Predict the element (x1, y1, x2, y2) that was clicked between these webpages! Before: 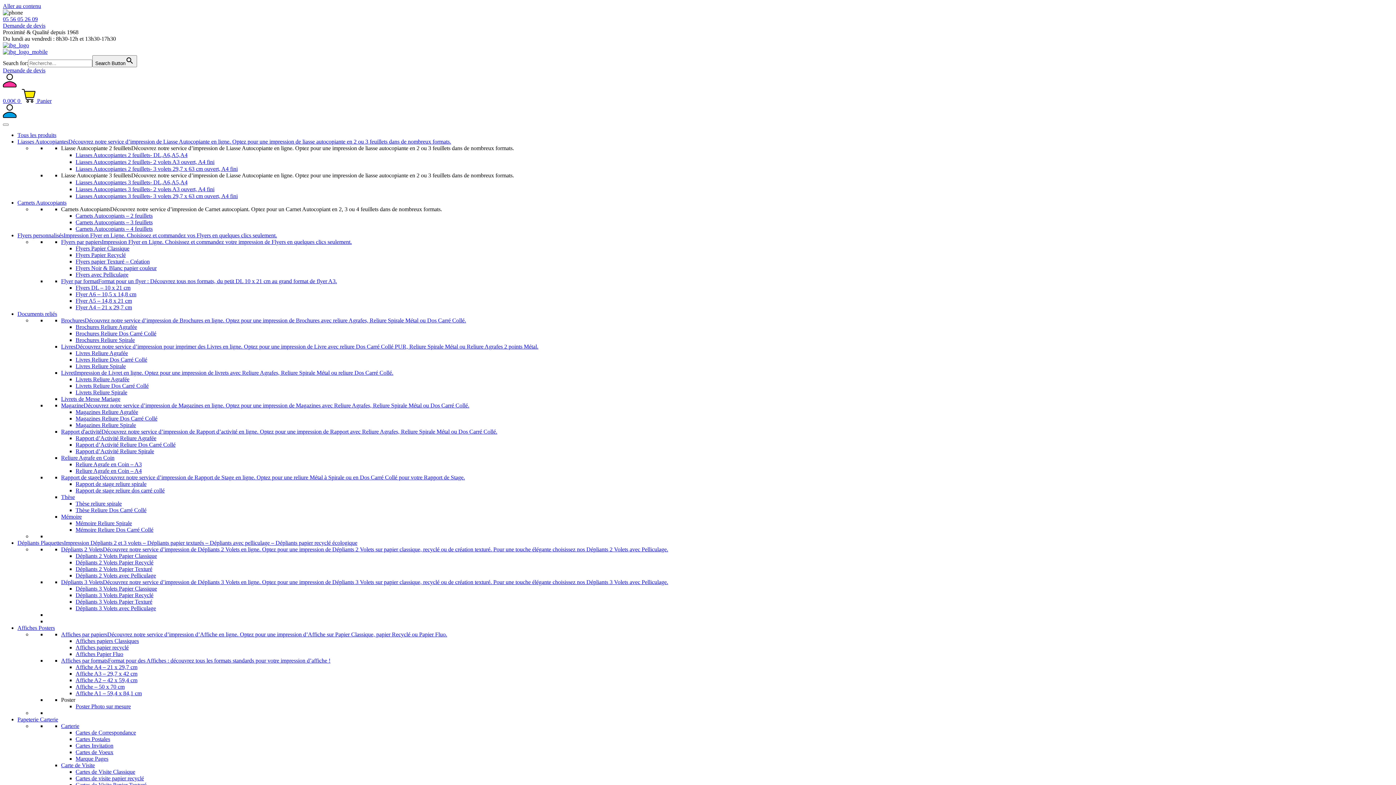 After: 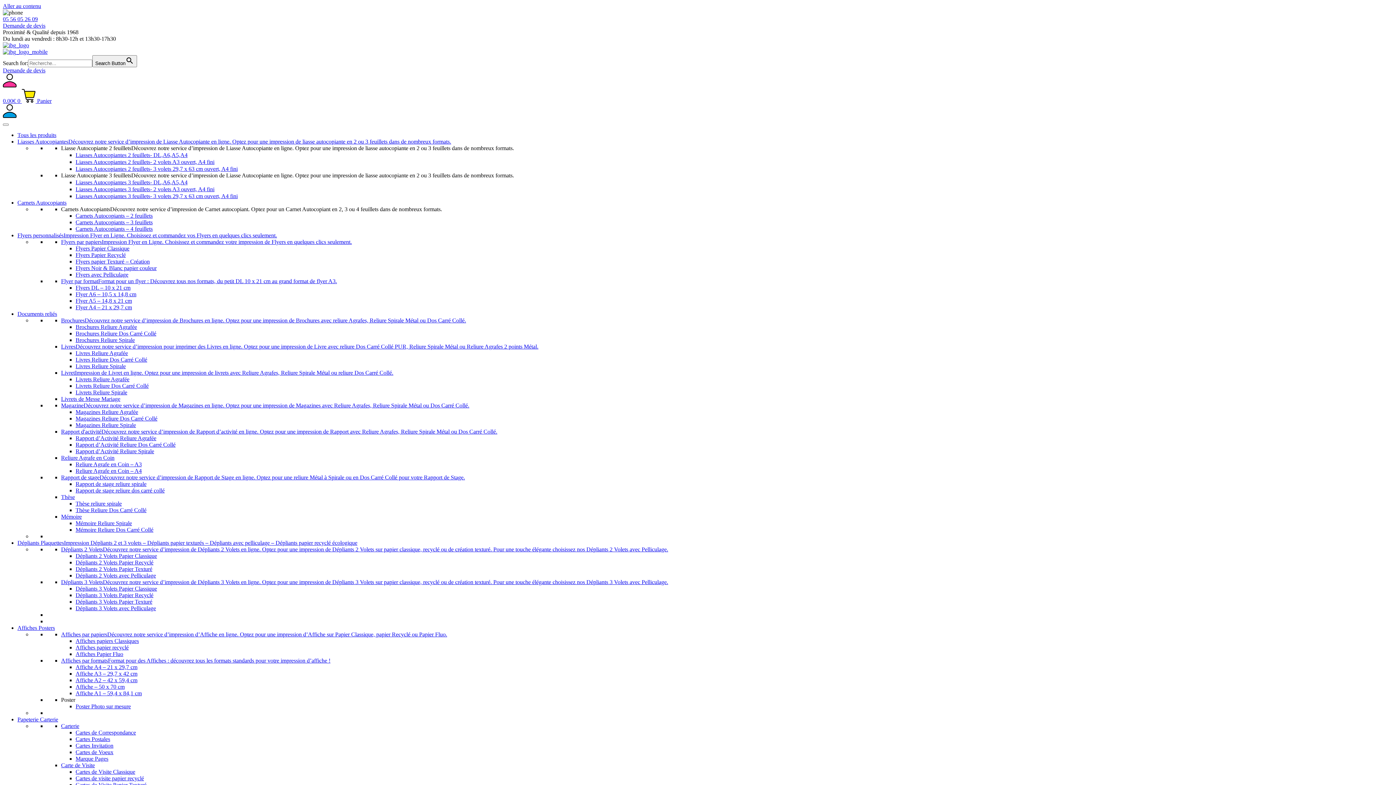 Action: label: Rapport de stageDécouvrez notre service d’impression de Rapport de Stage en ligne. Optez pour une reliure Métal à Spirale ou en Dos Carré Collé pour votre Rapport de Stage. bbox: (61, 474, 465, 480)